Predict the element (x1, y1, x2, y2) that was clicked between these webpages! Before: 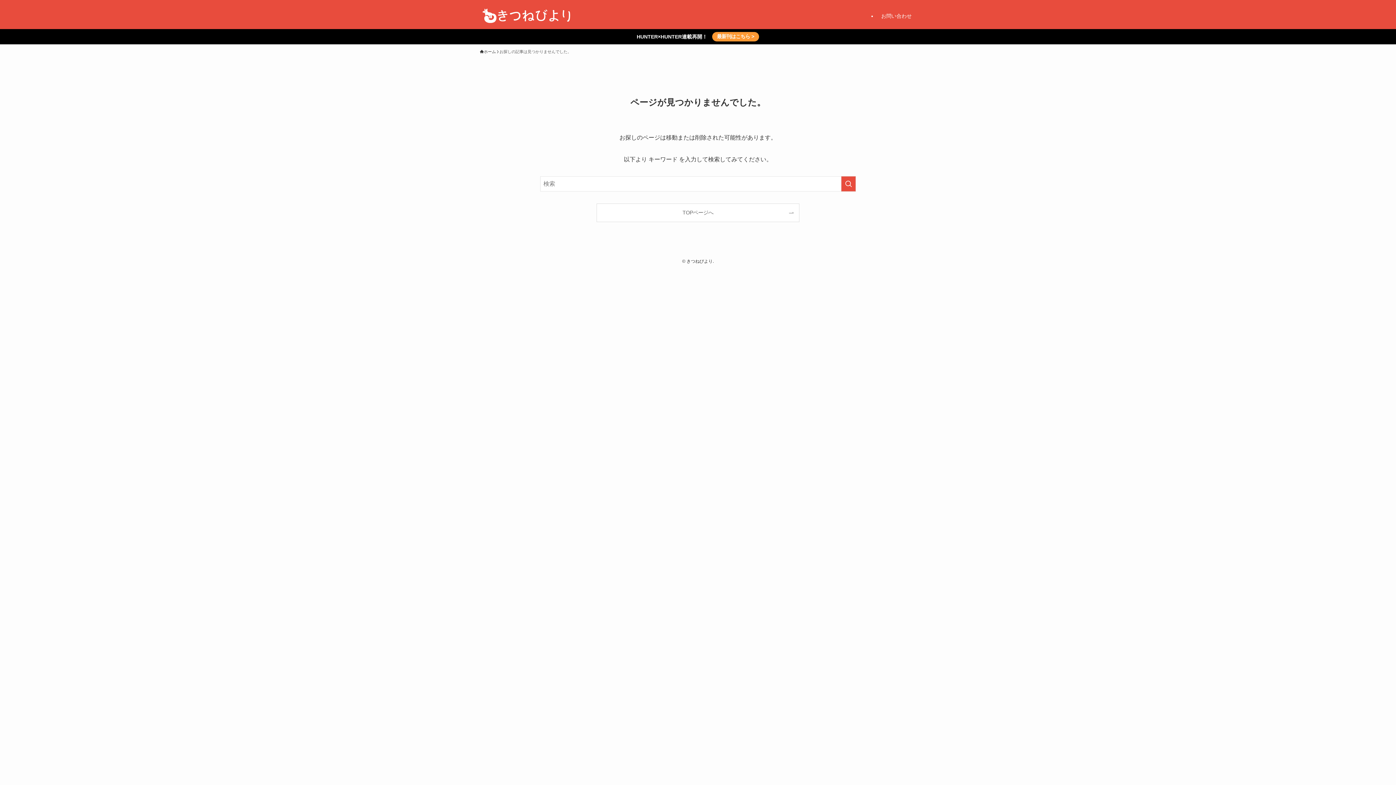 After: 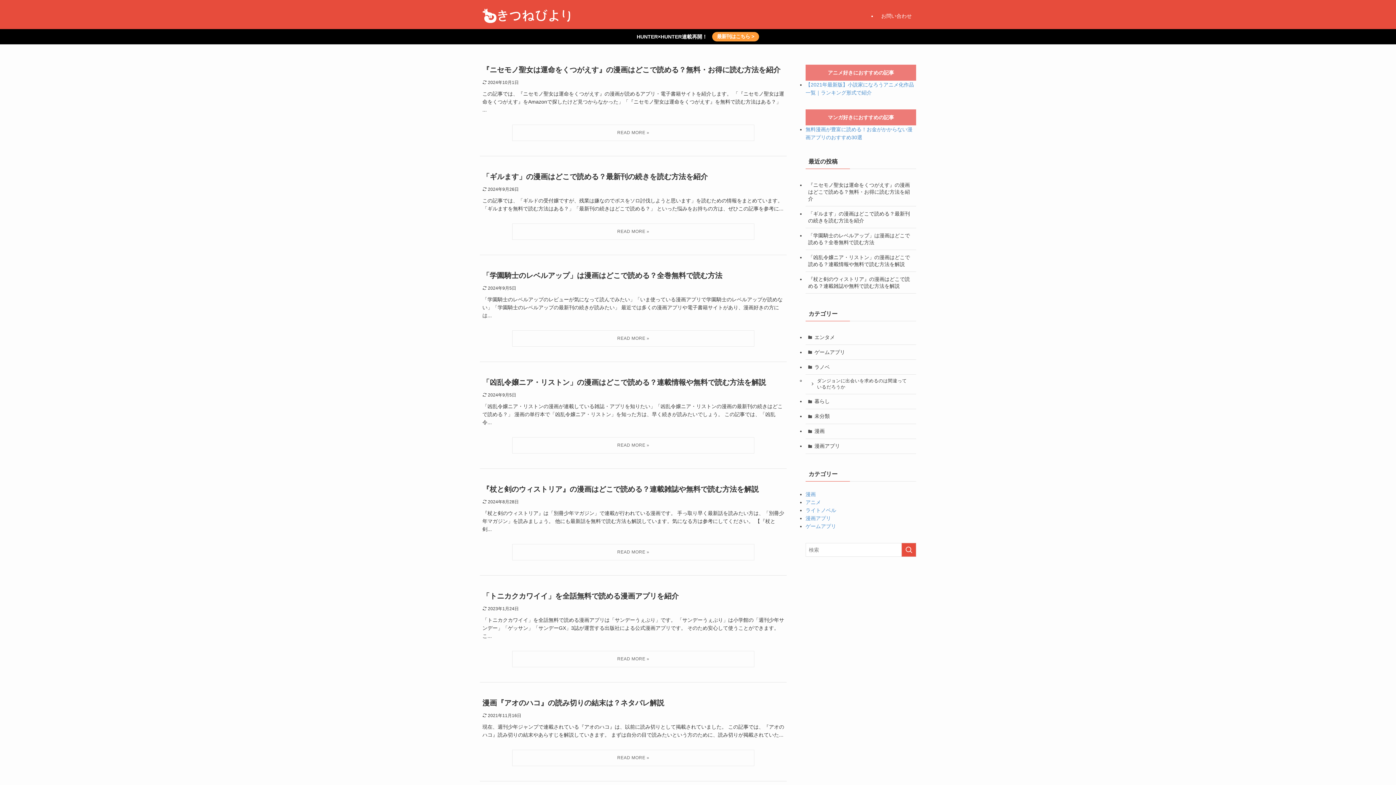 Action: bbox: (480, 8, 573, 23)